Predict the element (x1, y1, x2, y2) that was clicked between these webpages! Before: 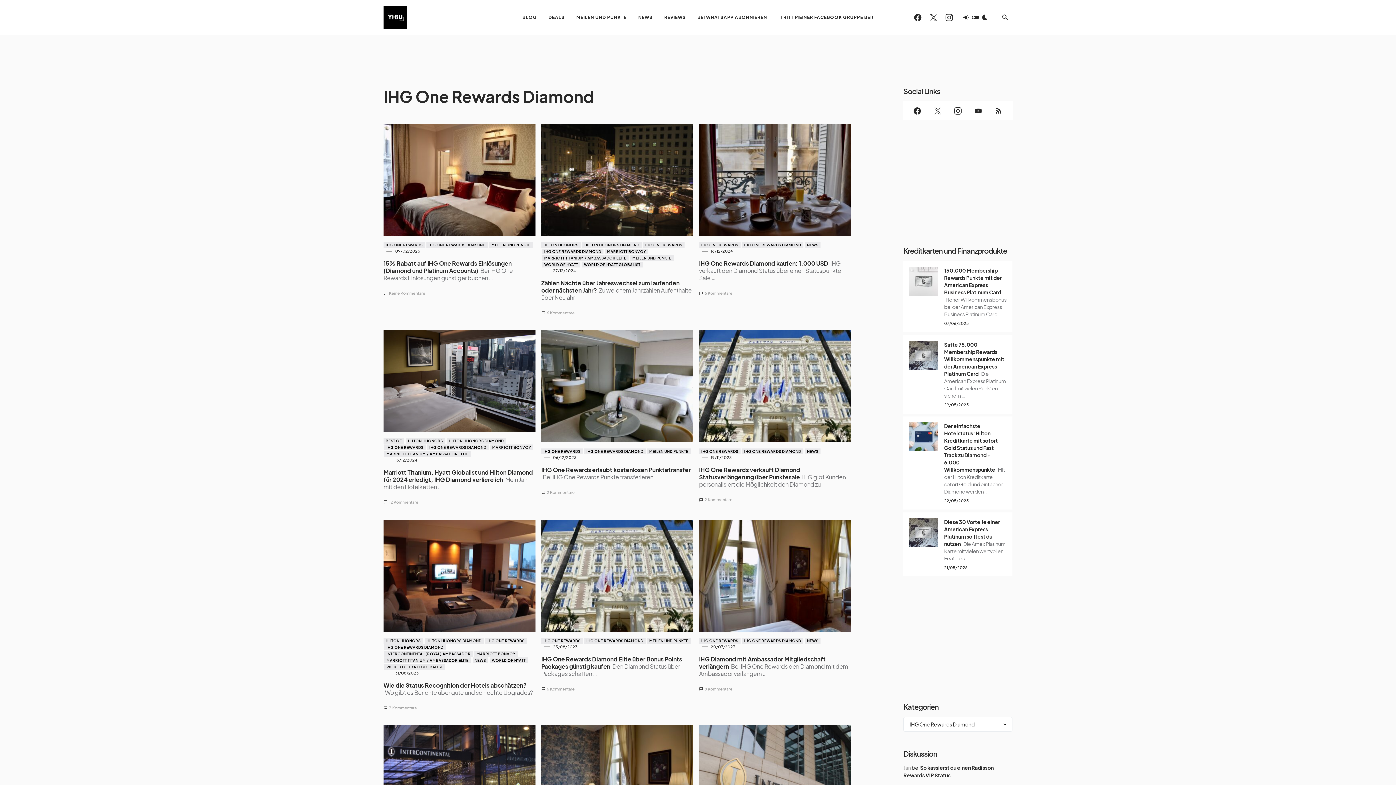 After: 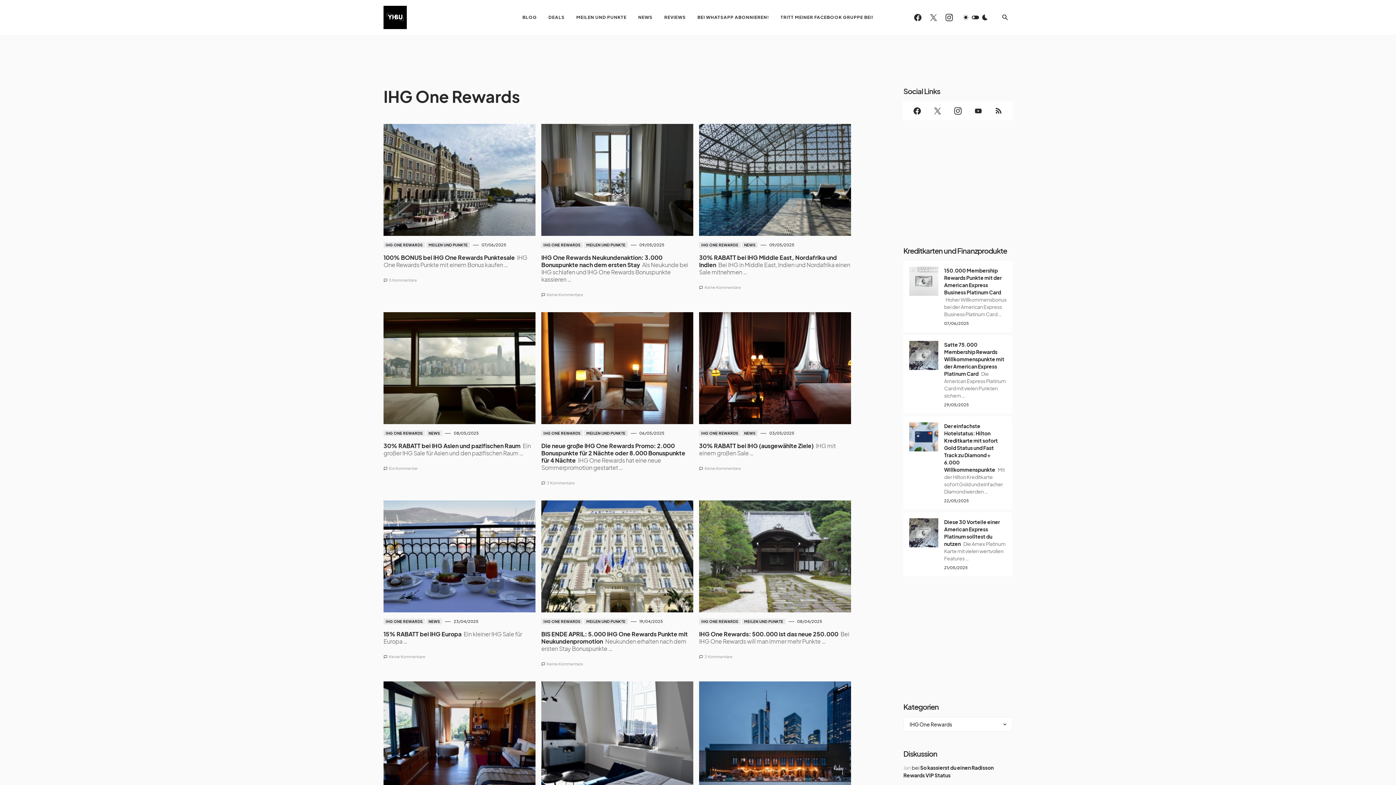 Action: bbox: (383, 242, 424, 248) label: IHG ONE REWARDS